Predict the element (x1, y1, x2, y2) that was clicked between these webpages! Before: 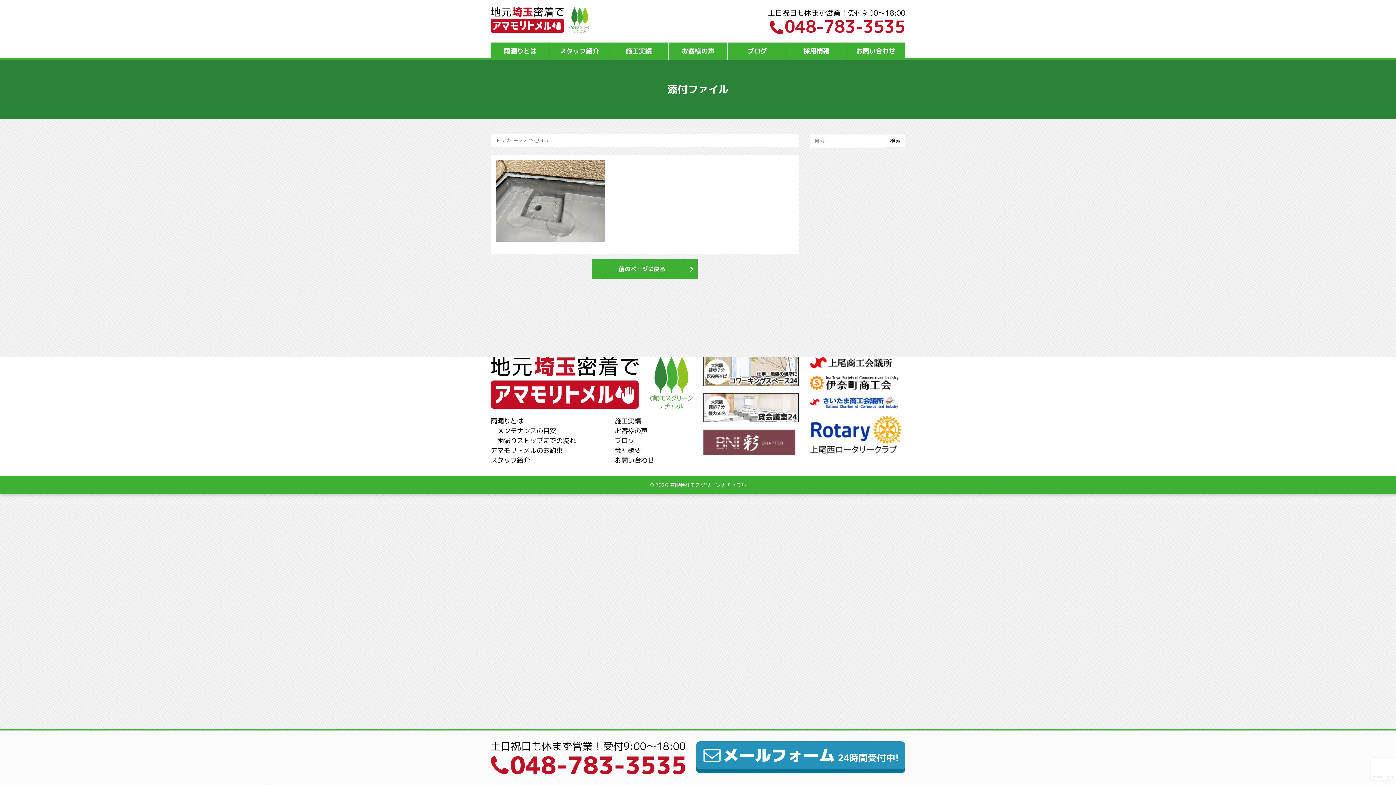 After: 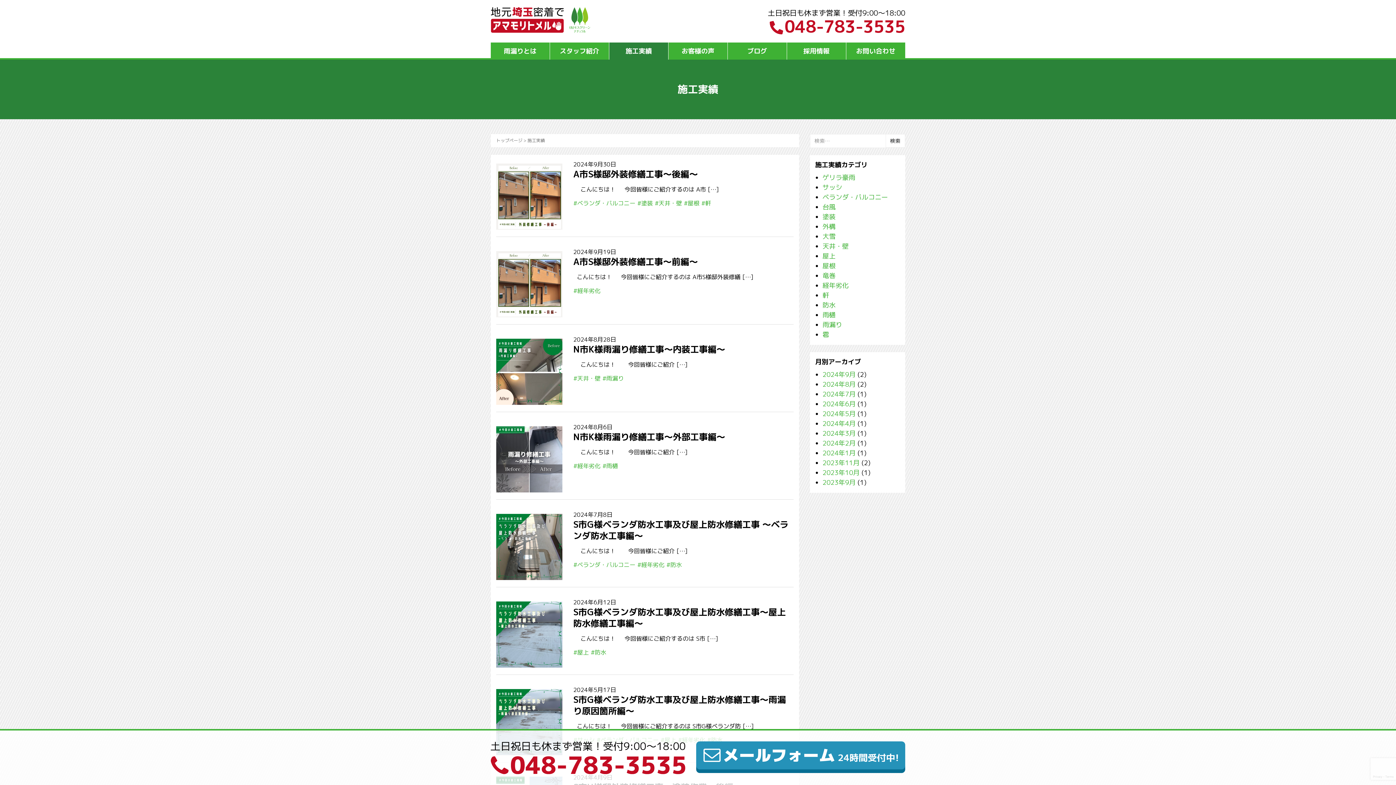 Action: bbox: (614, 416, 641, 425) label: 施工実績